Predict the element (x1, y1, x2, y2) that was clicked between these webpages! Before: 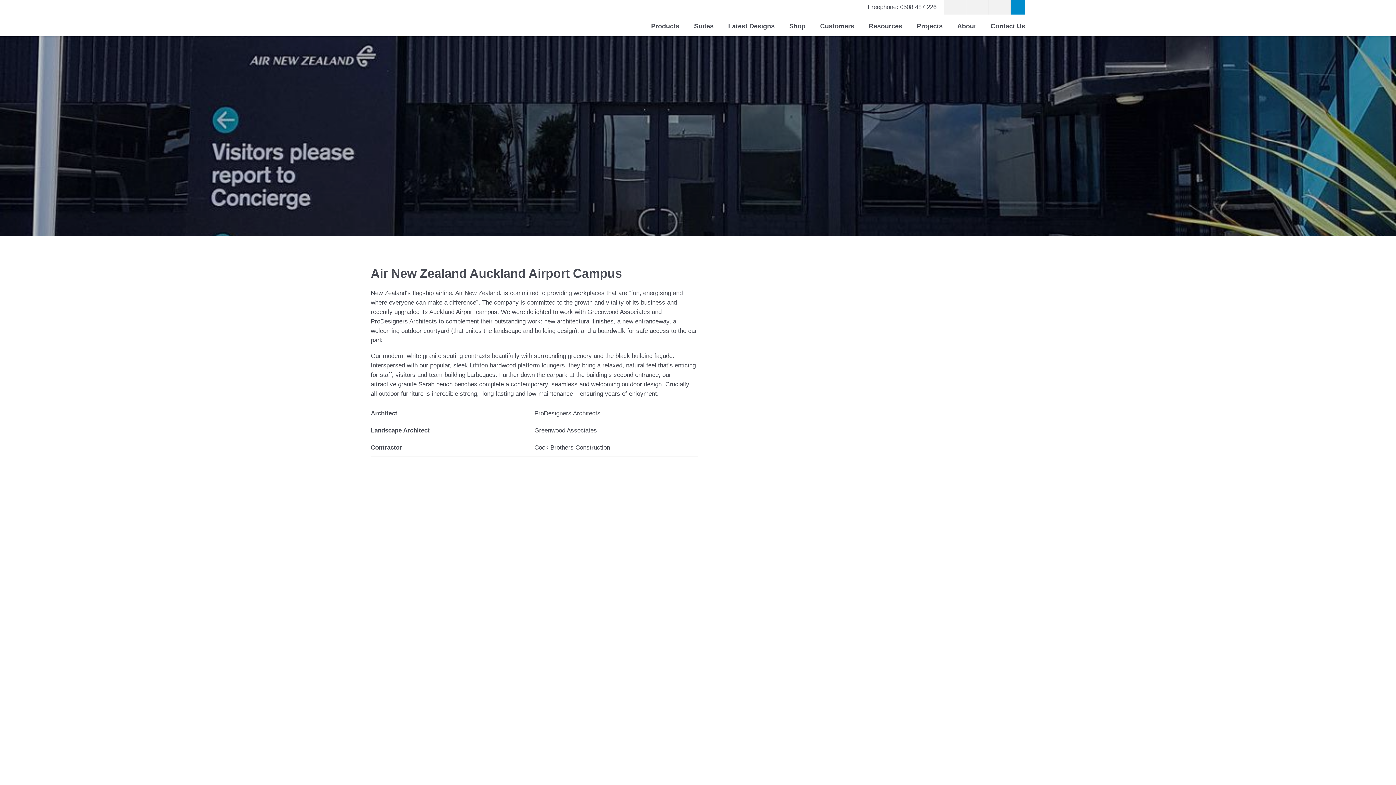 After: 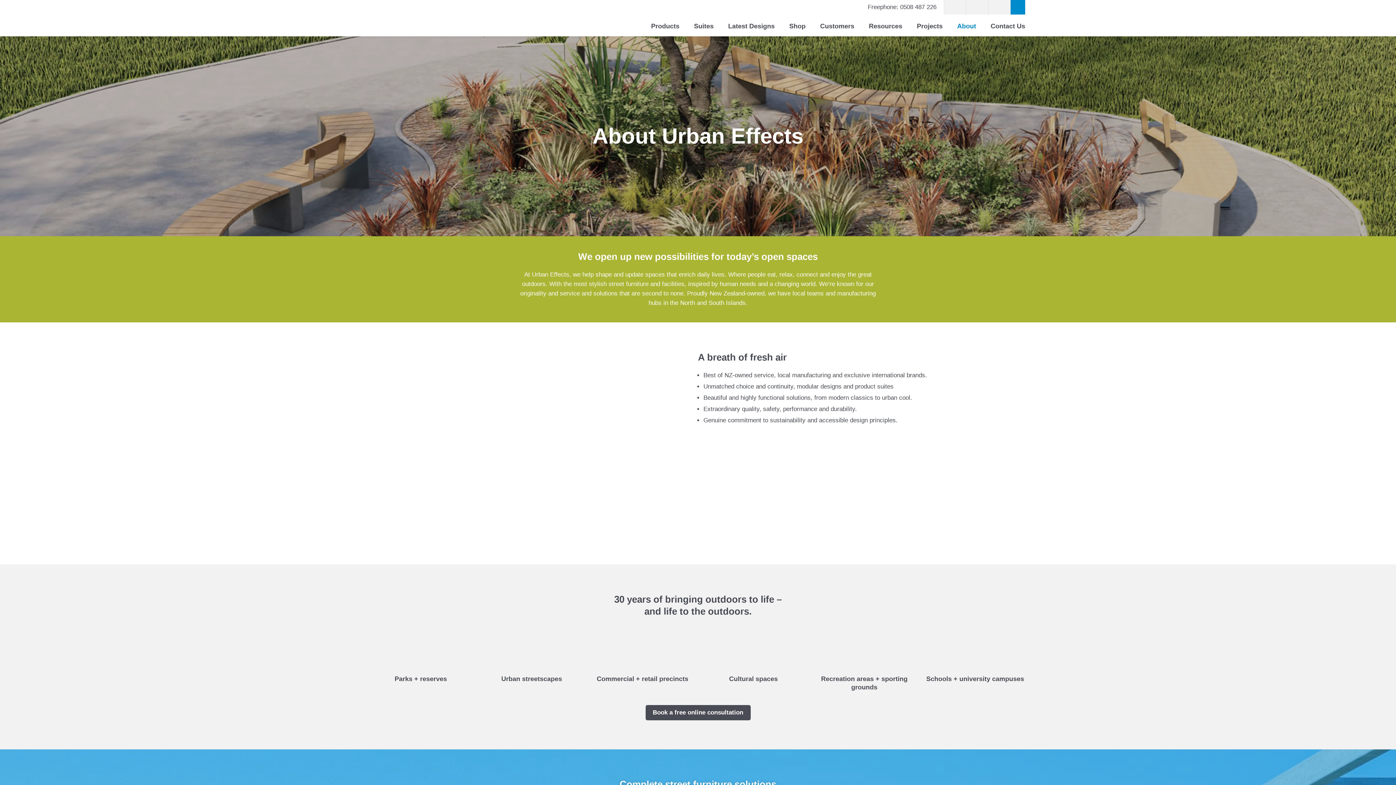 Action: label: About bbox: (950, 16, 983, 36)